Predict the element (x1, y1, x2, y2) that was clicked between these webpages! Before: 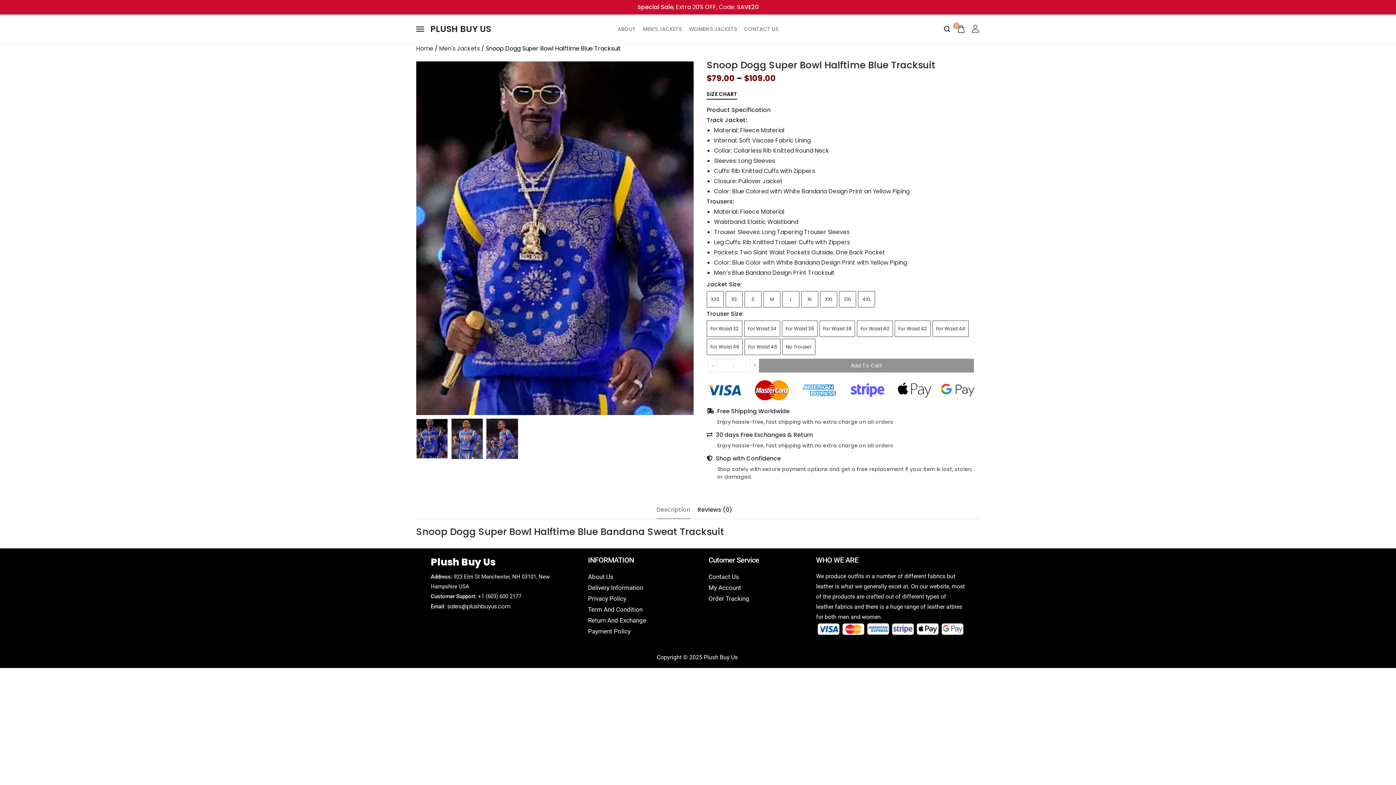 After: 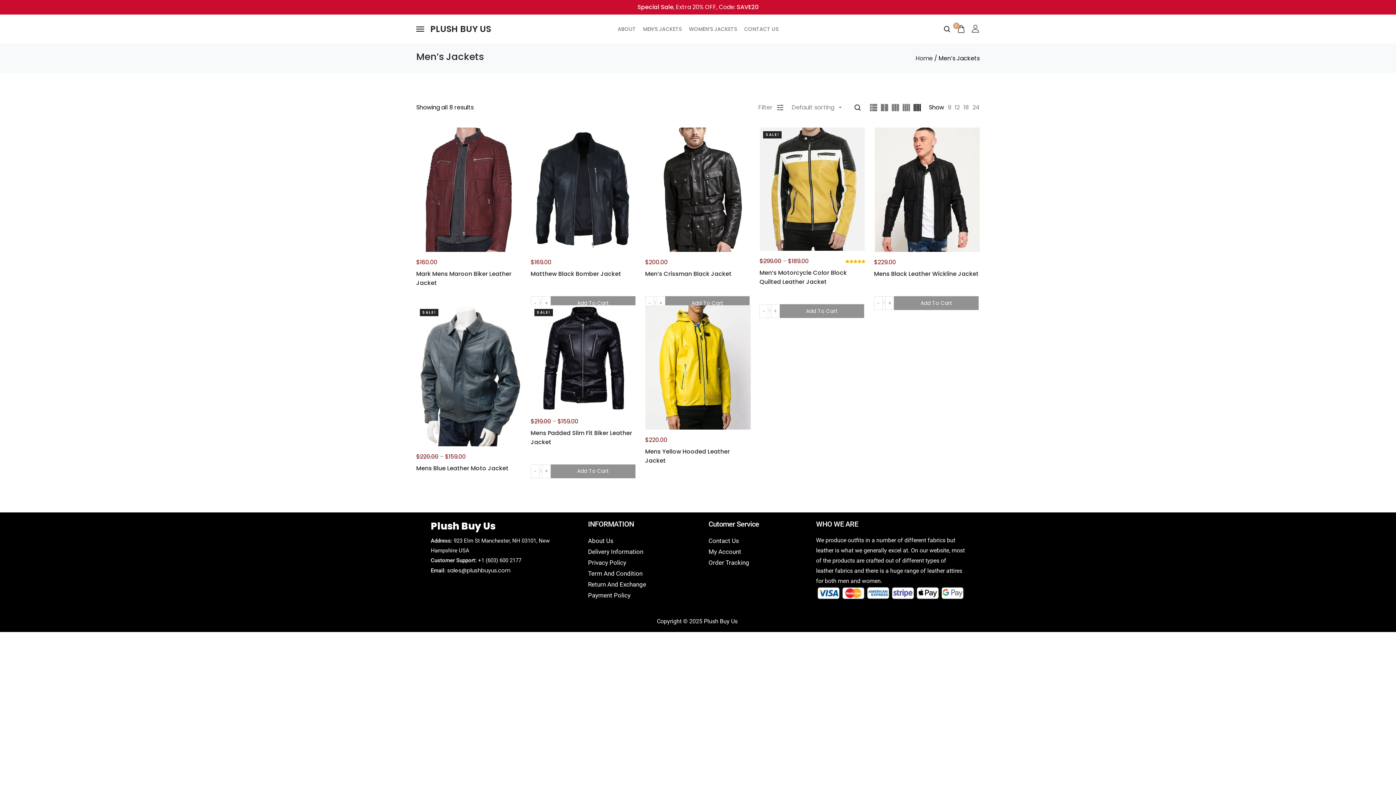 Action: label: MEN’S JACKETS bbox: (643, 26, 681, 31)